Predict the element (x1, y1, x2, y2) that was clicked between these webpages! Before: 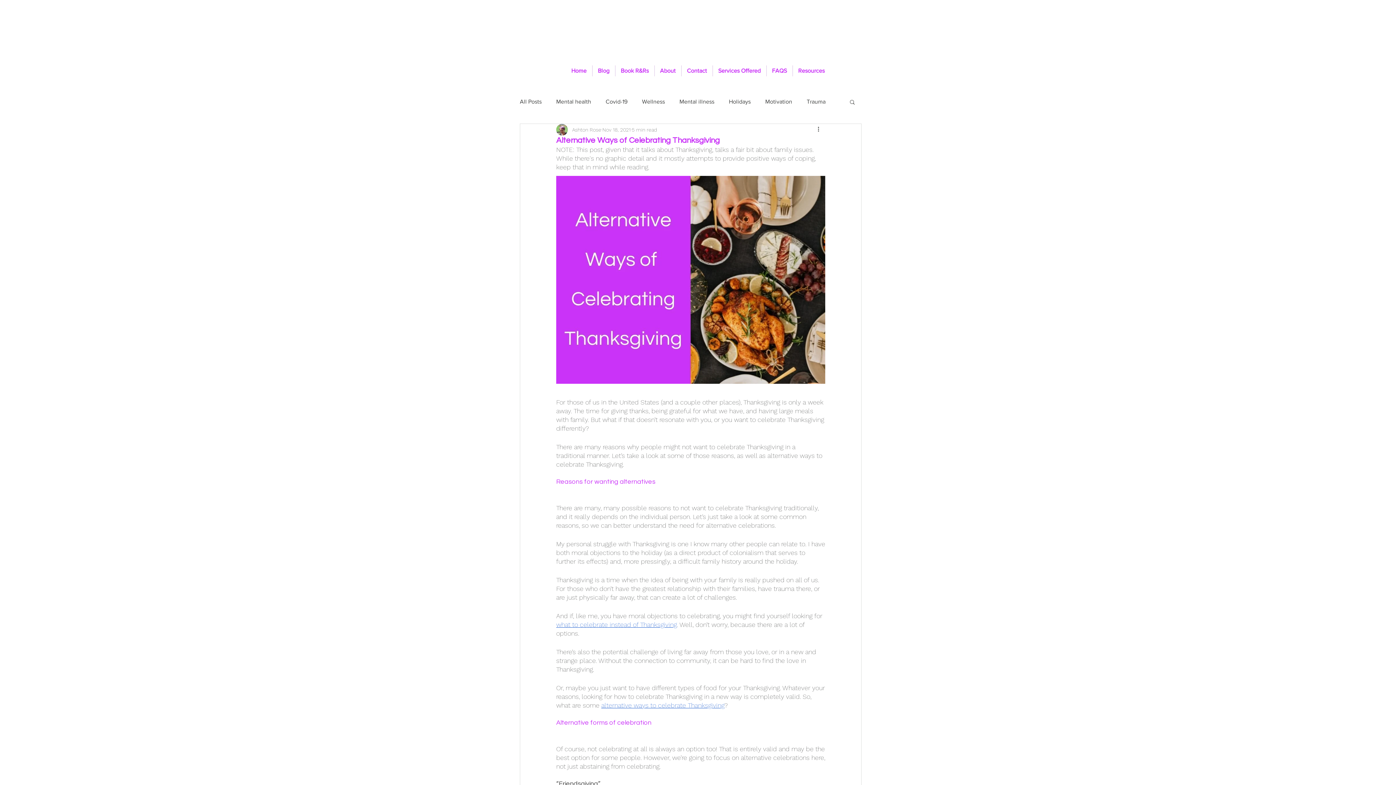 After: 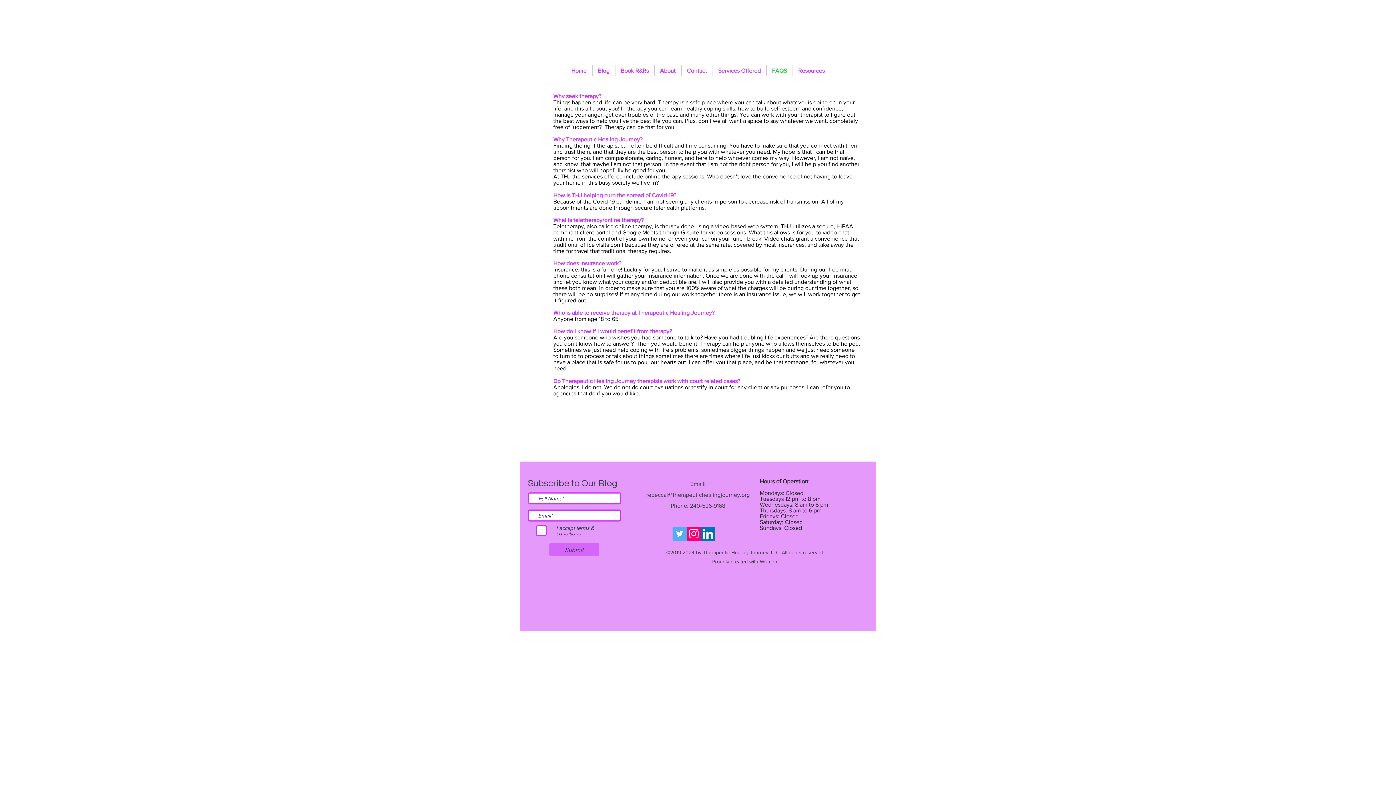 Action: bbox: (766, 65, 792, 76) label: FAQS